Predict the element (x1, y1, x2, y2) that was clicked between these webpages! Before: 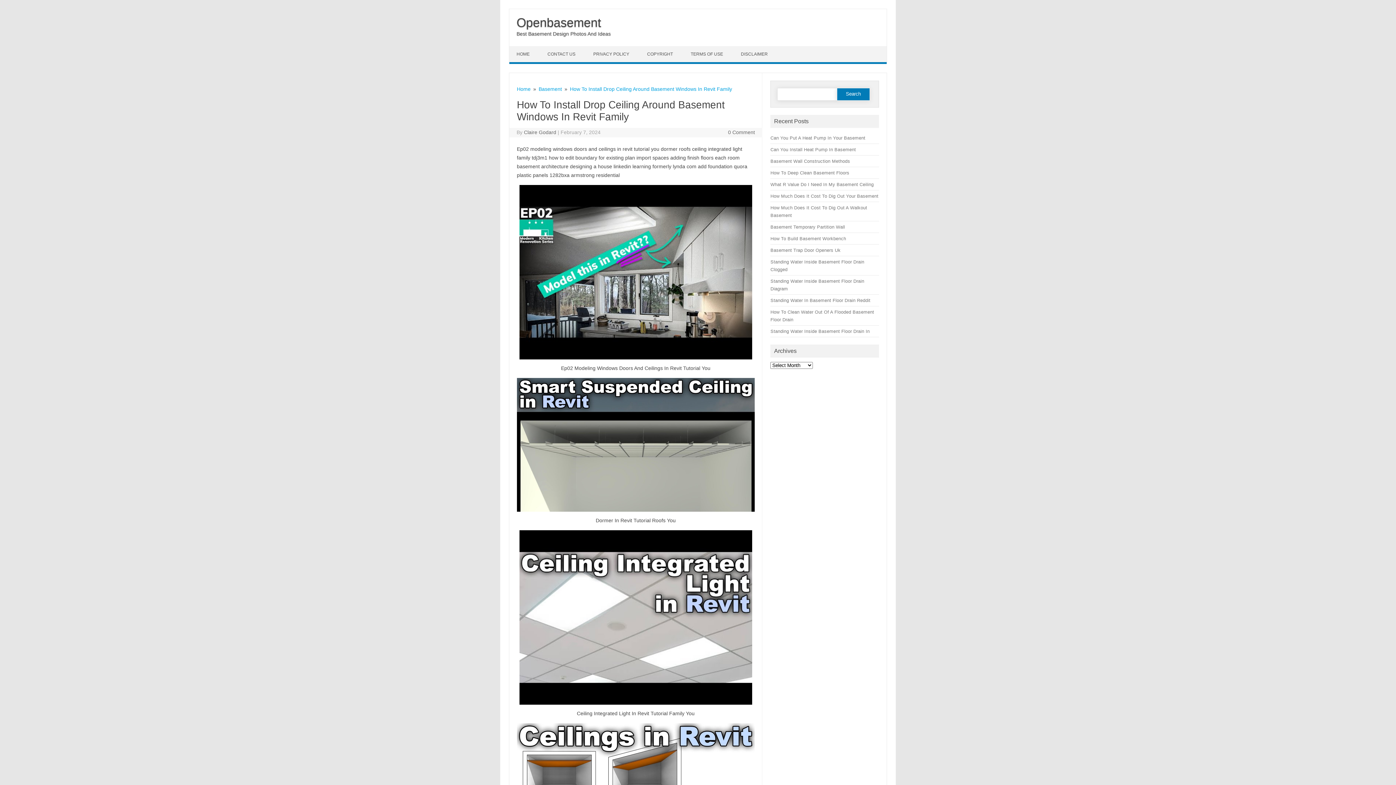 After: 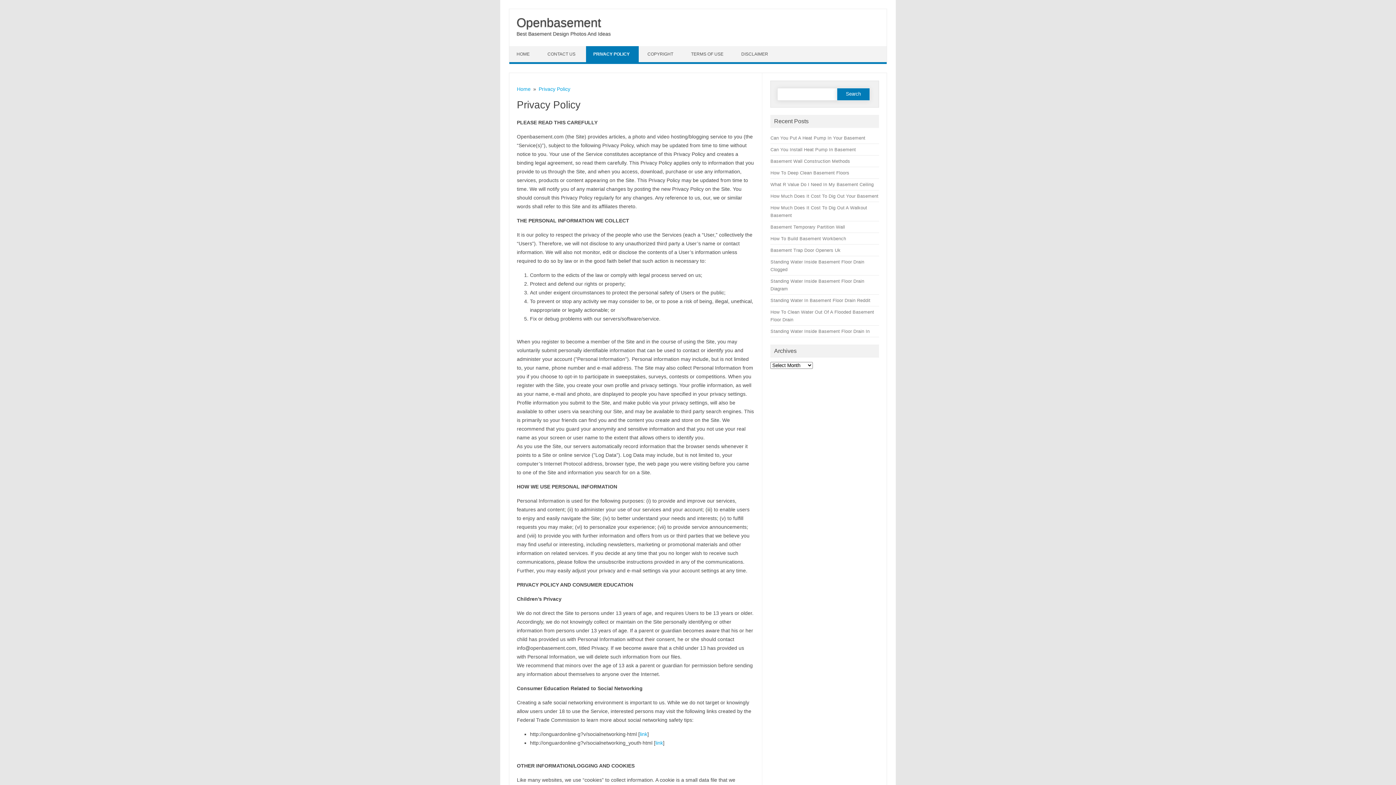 Action: label: PRIVACY POLICY bbox: (586, 46, 638, 62)